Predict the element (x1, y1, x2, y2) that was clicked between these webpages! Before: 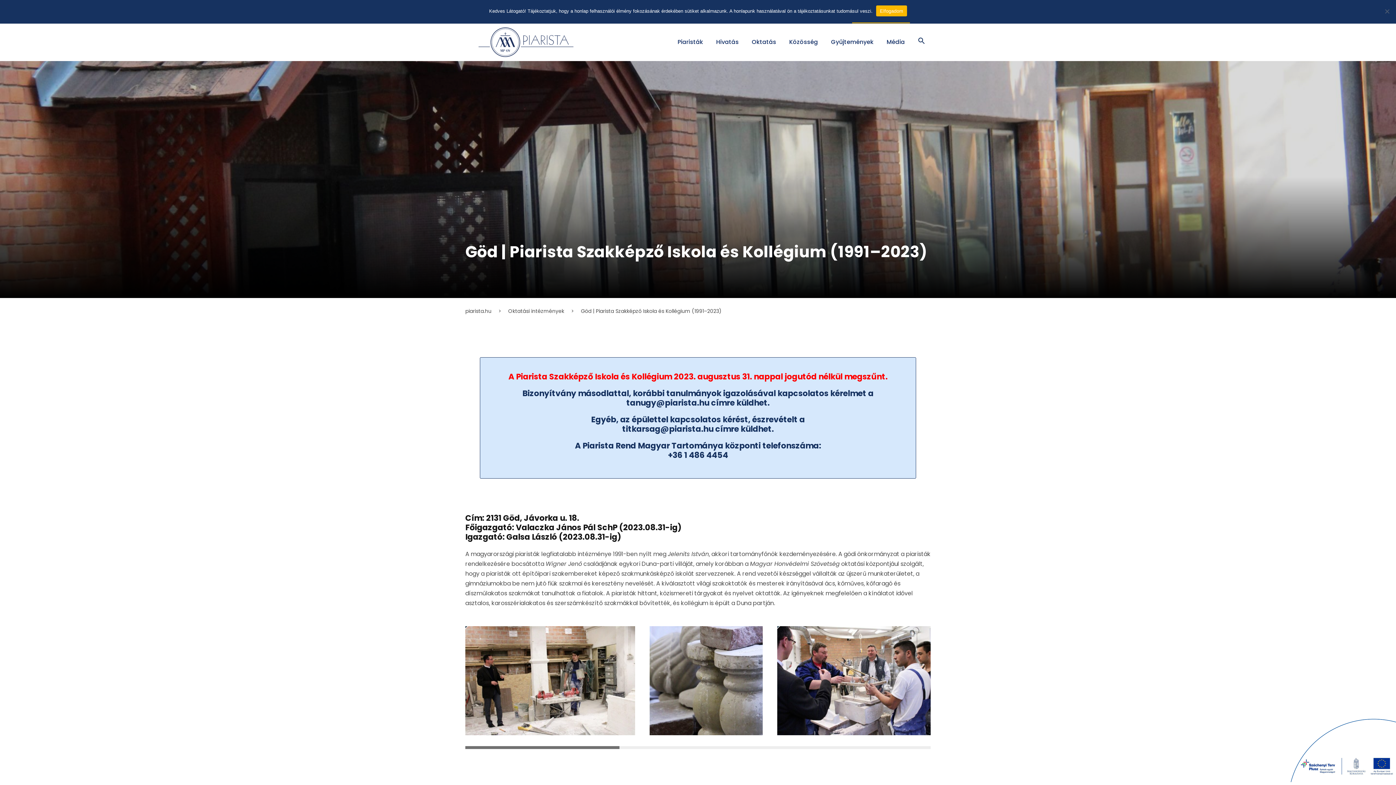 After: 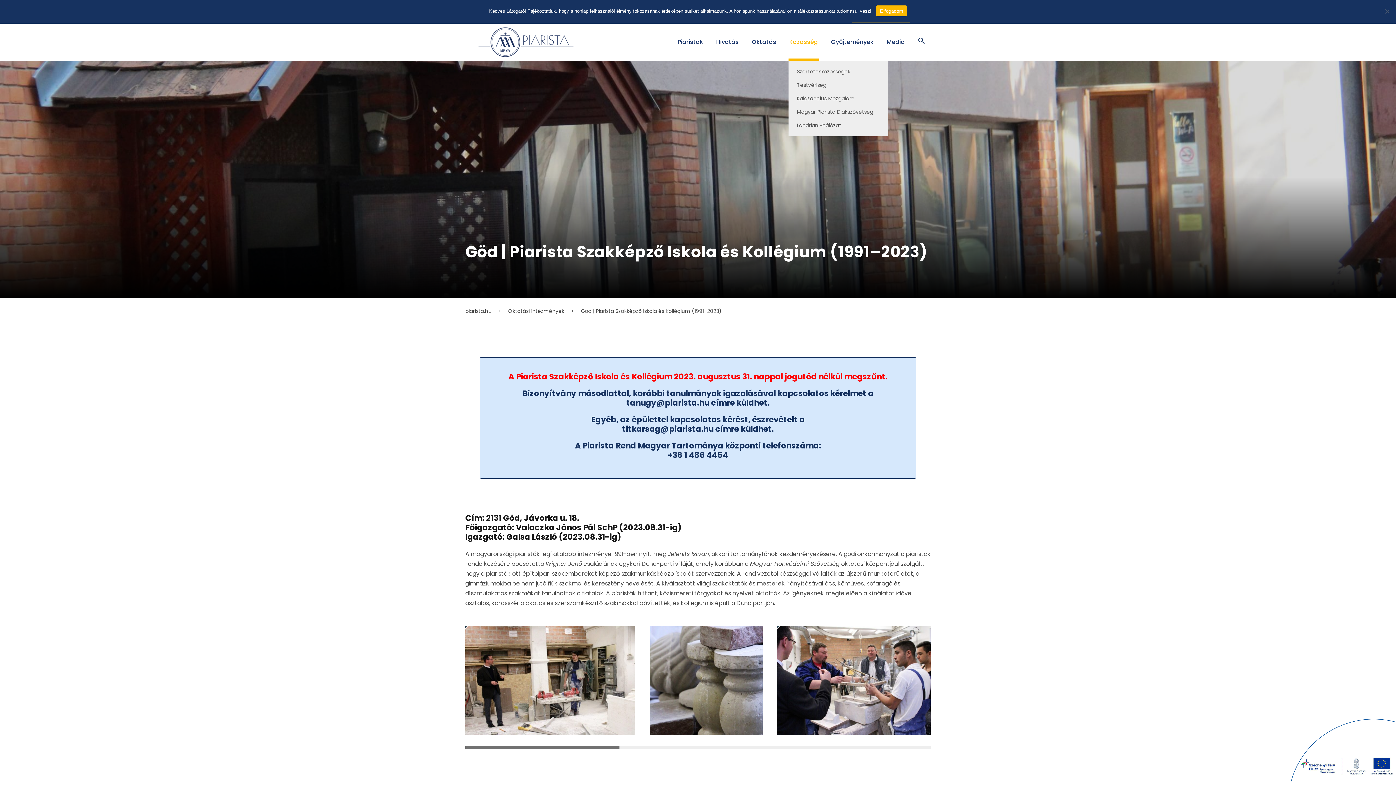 Action: bbox: (789, 37, 818, 61) label: Közösség